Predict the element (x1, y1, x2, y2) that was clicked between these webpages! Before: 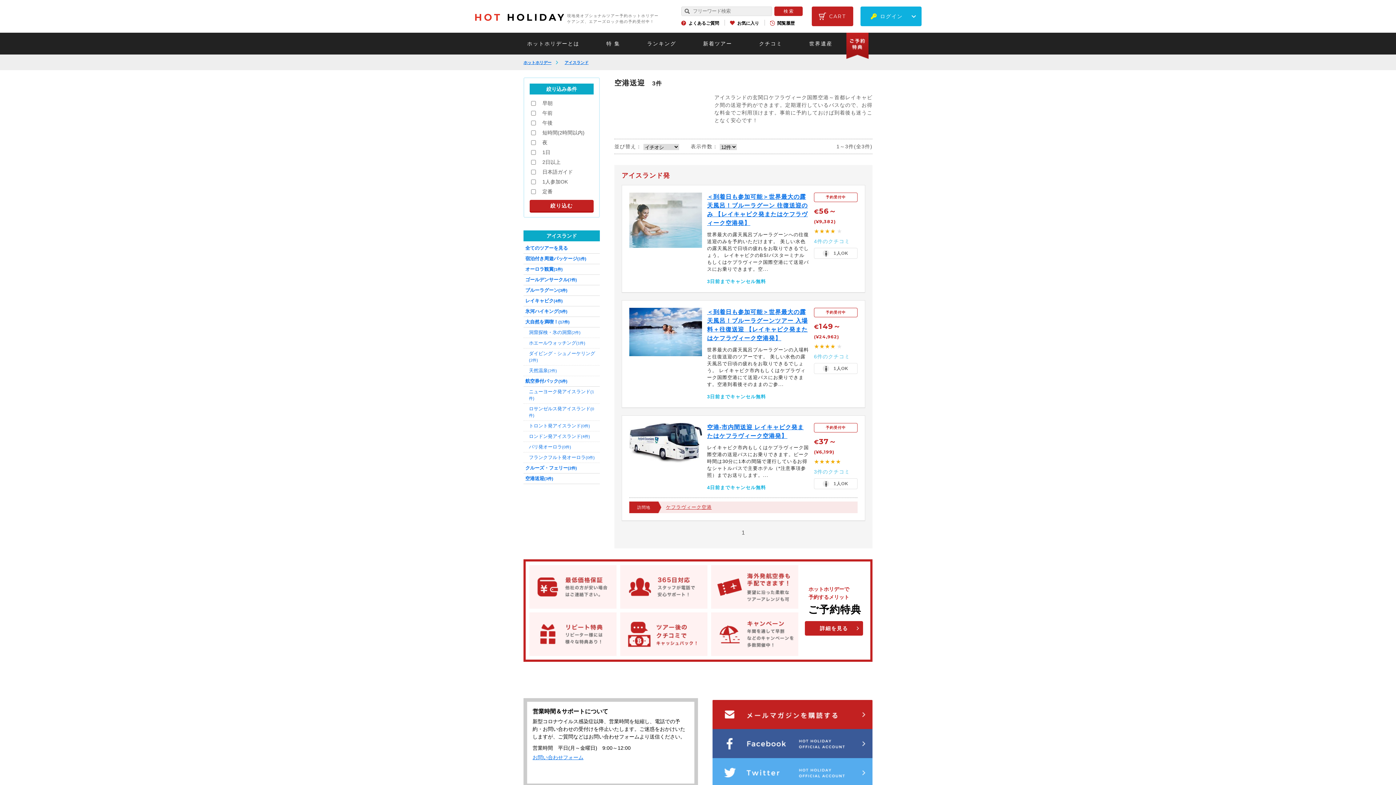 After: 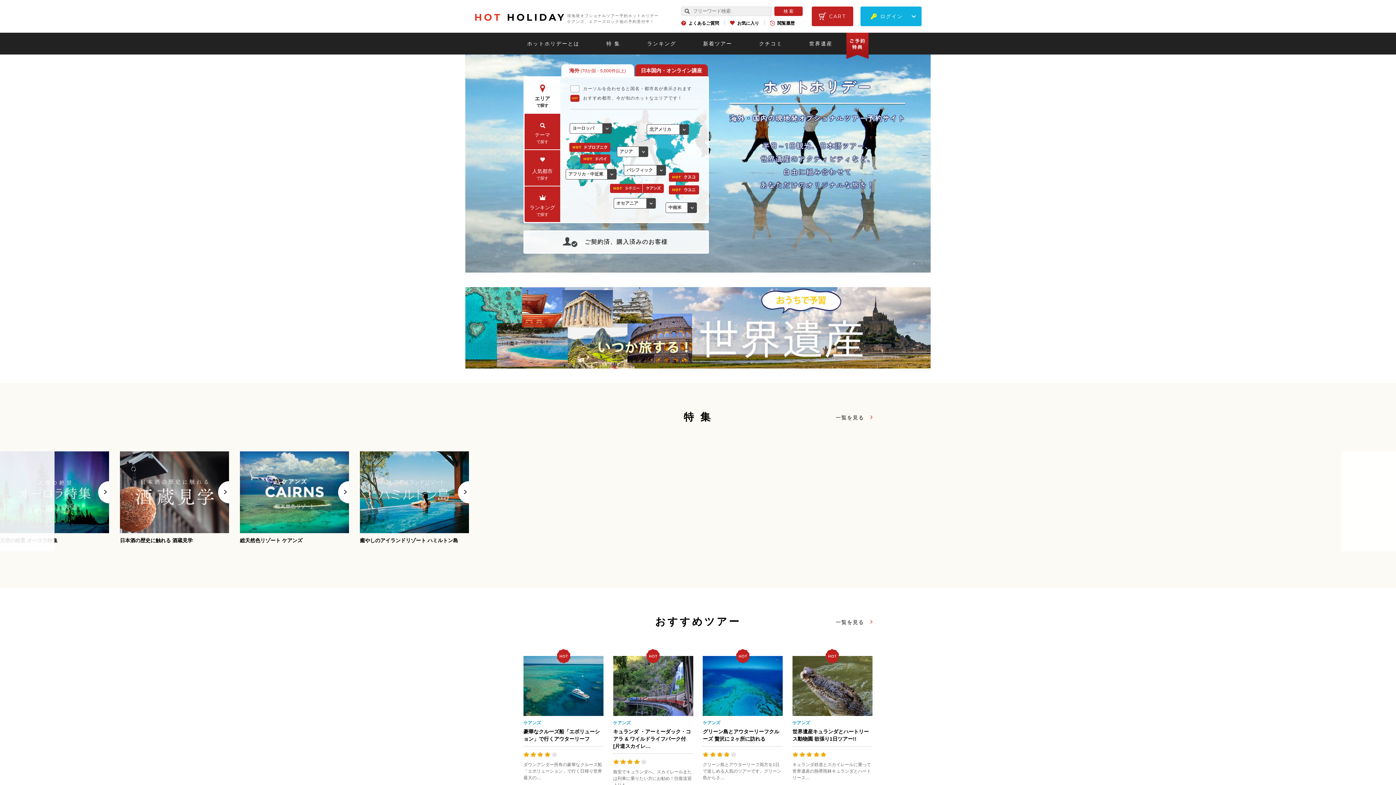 Action: bbox: (474, 11, 566, 23) label: HOT HOLIDAY